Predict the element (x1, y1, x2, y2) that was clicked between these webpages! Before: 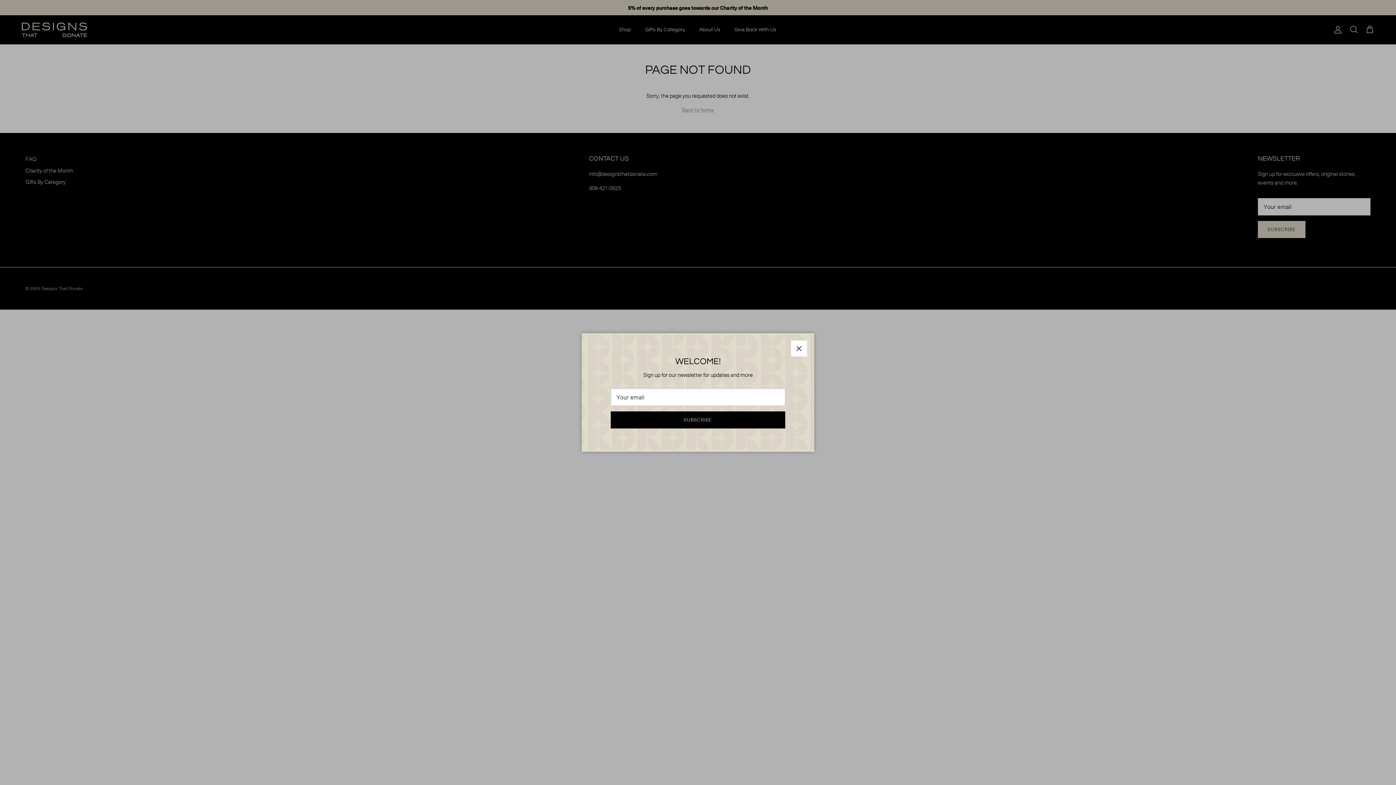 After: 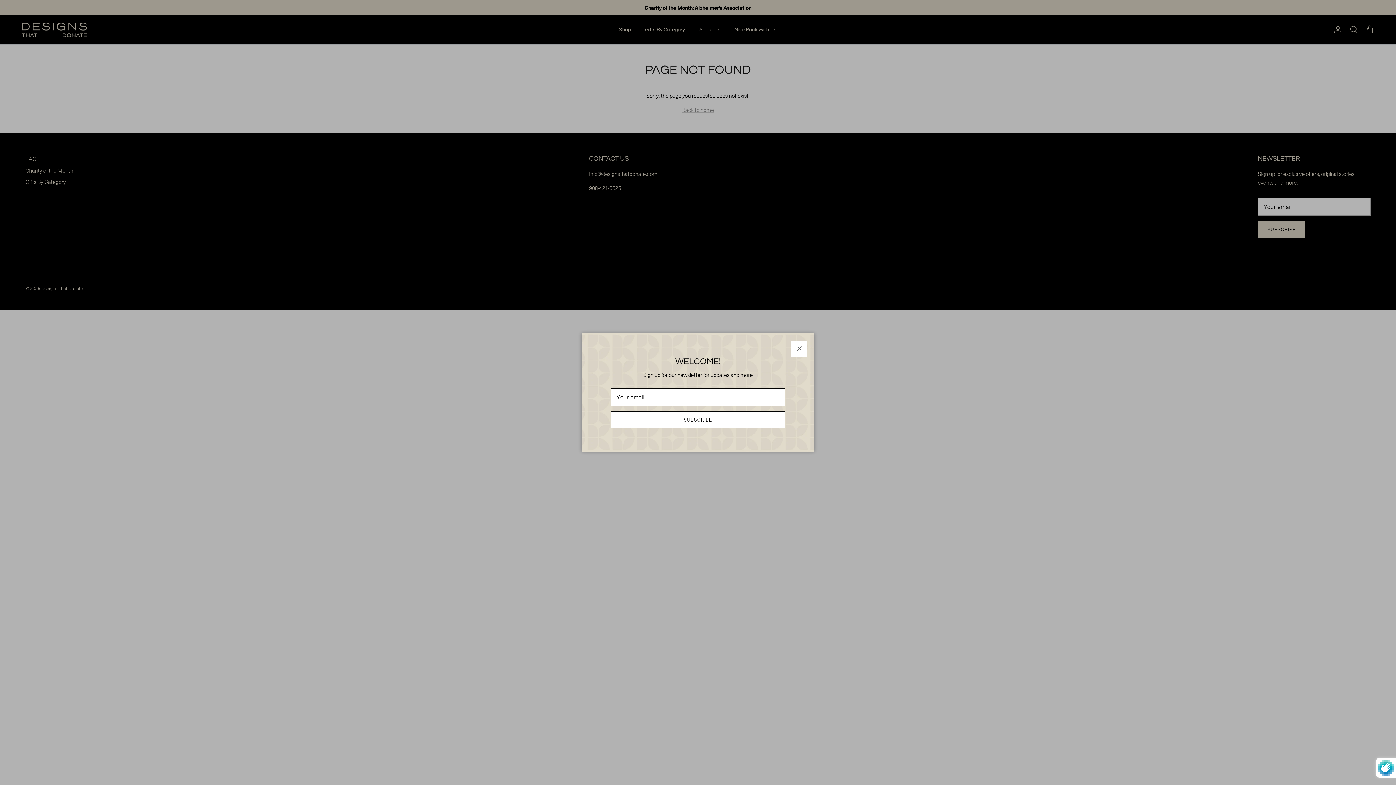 Action: bbox: (628, 407, 768, 421) label: SUBSCRIBE